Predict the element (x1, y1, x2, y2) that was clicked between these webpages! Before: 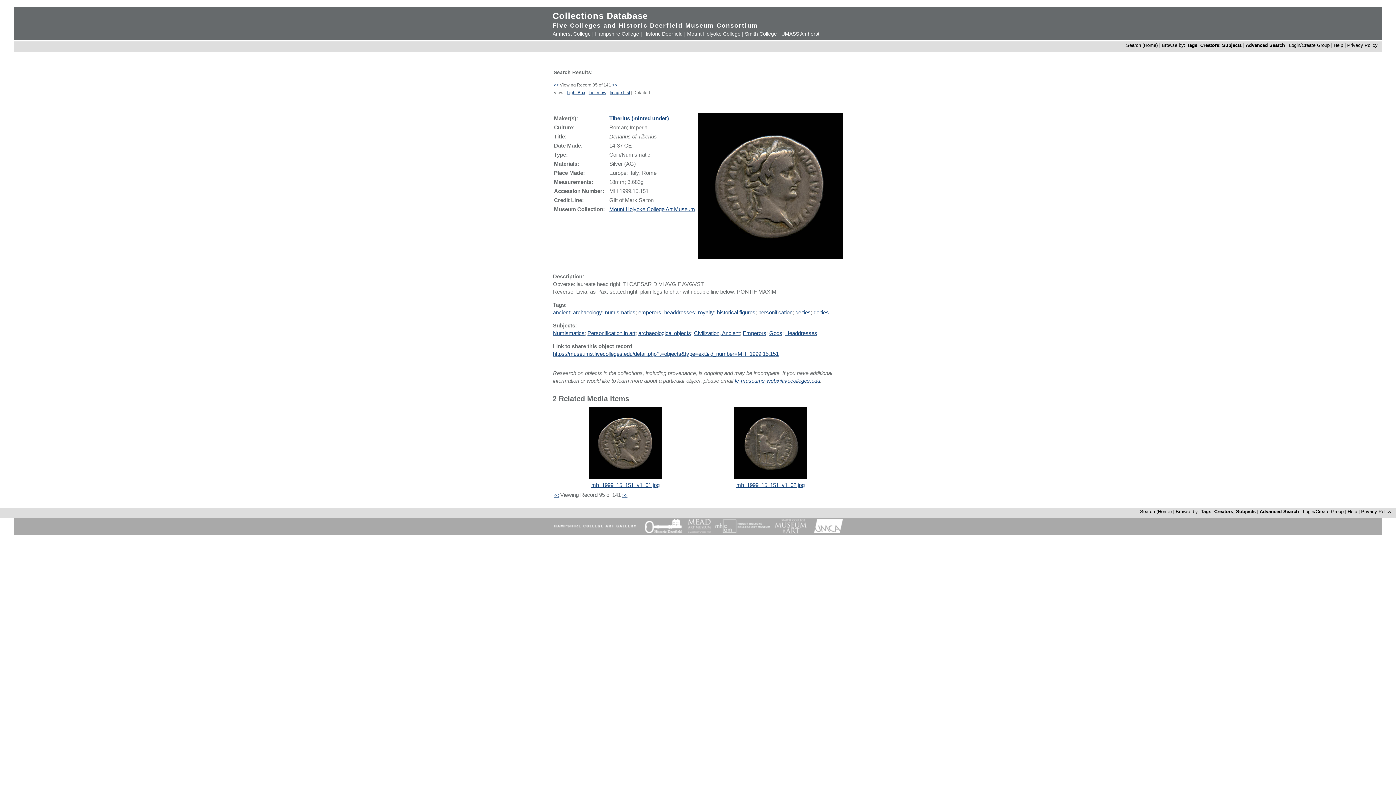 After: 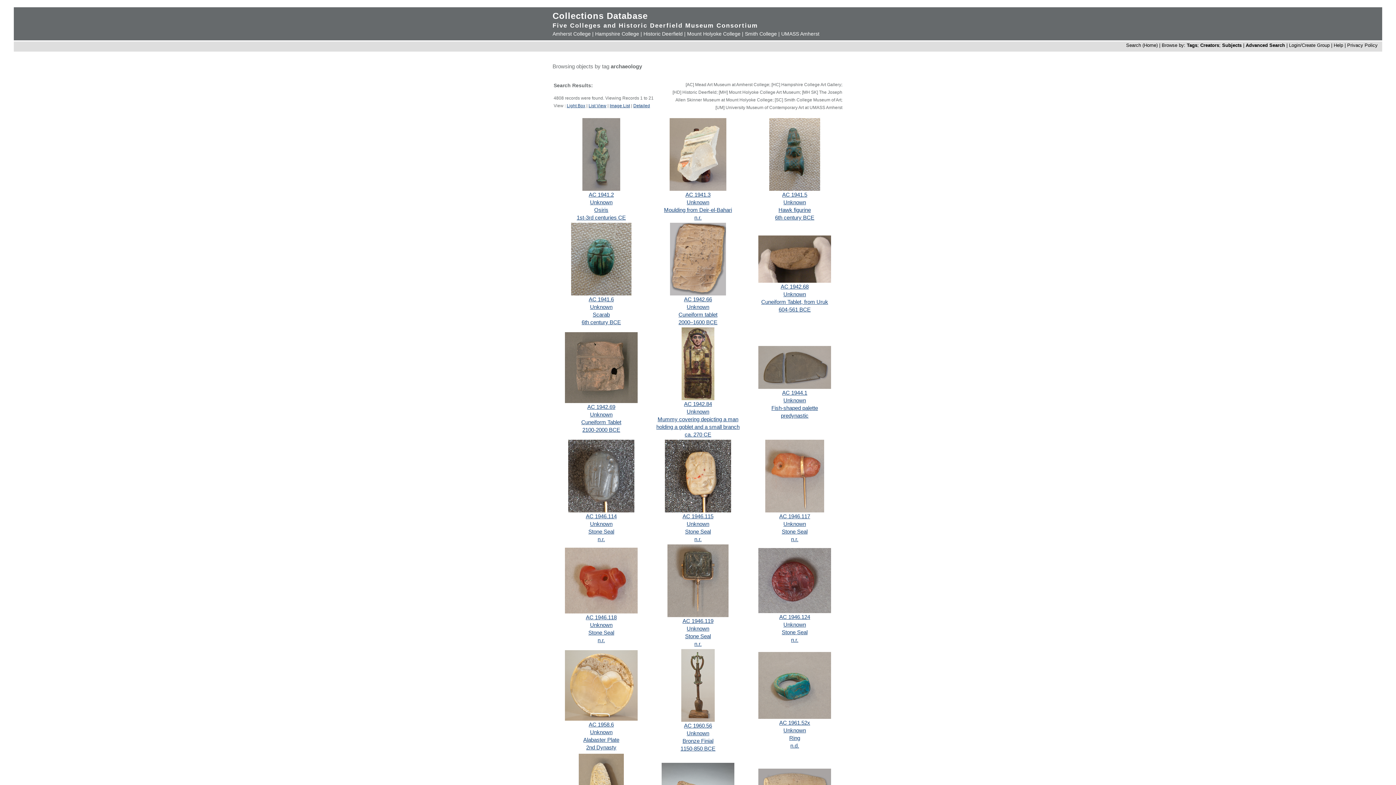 Action: label: archaeology bbox: (573, 309, 602, 315)